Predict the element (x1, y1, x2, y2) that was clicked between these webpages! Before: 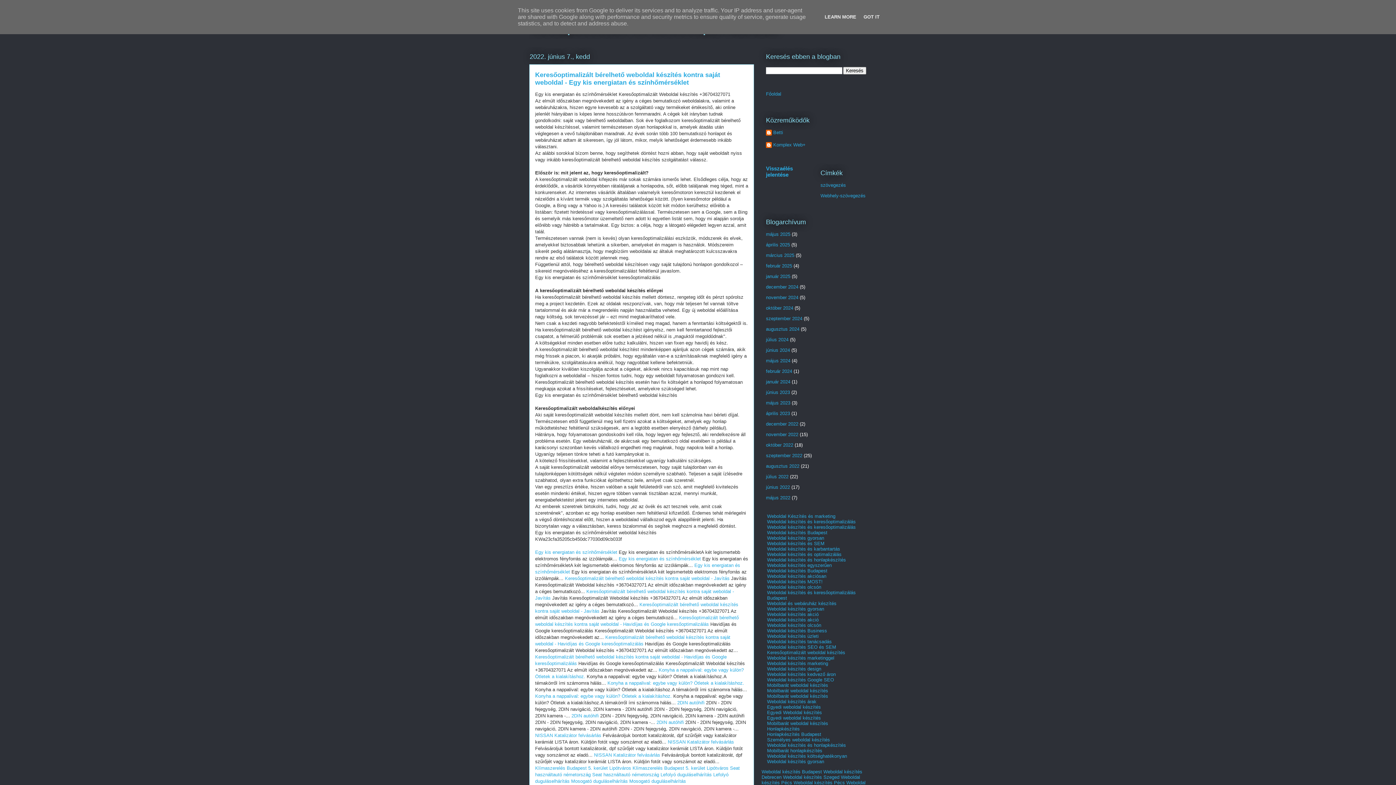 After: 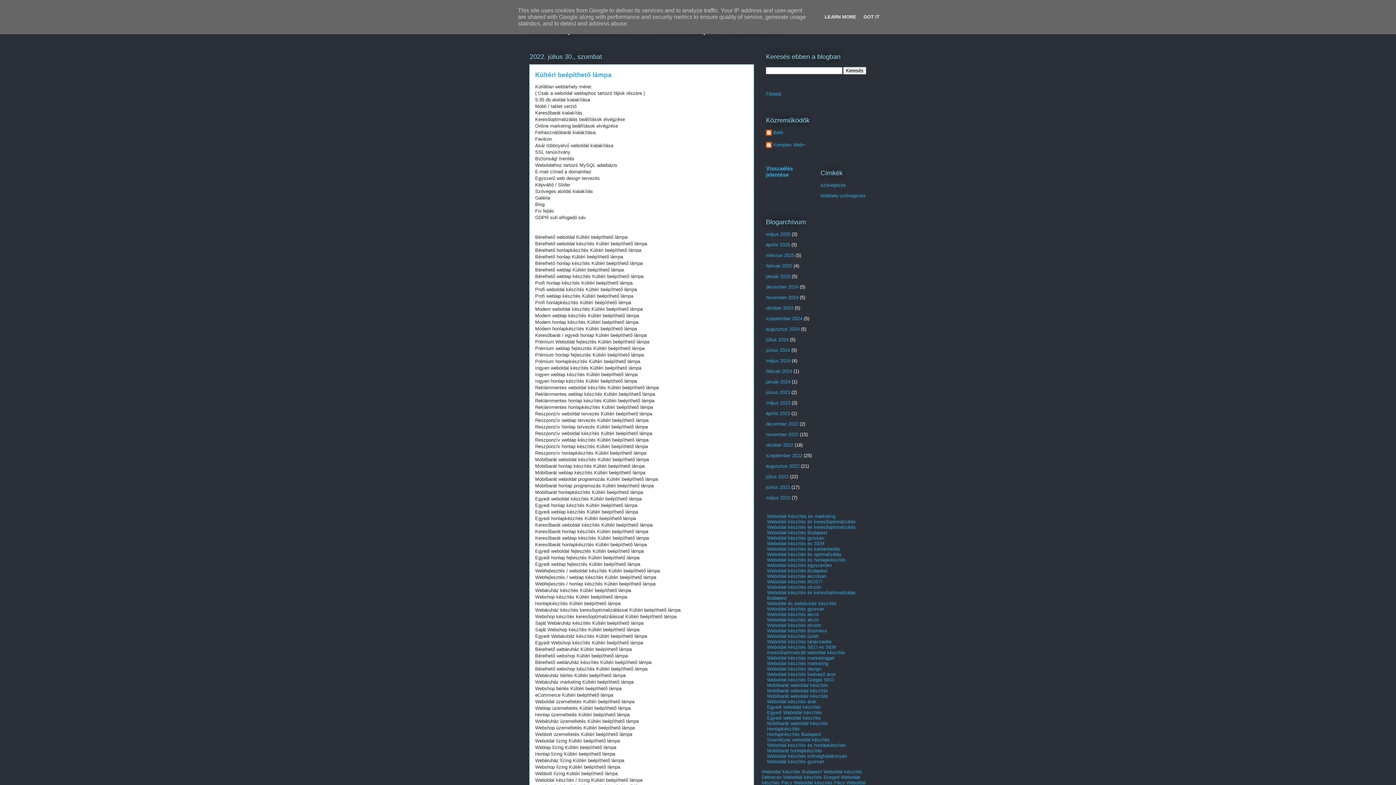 Action: label: július 2022 bbox: (766, 474, 788, 479)